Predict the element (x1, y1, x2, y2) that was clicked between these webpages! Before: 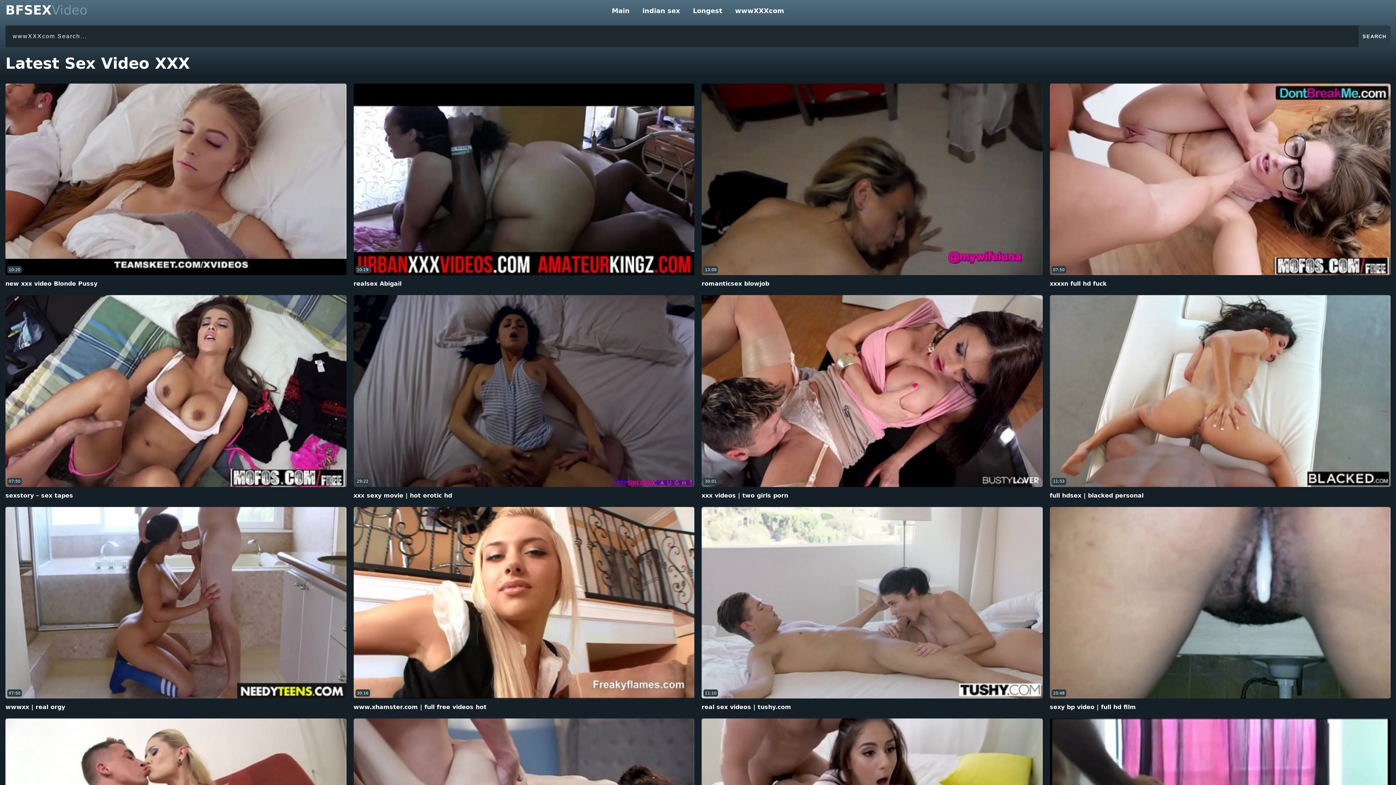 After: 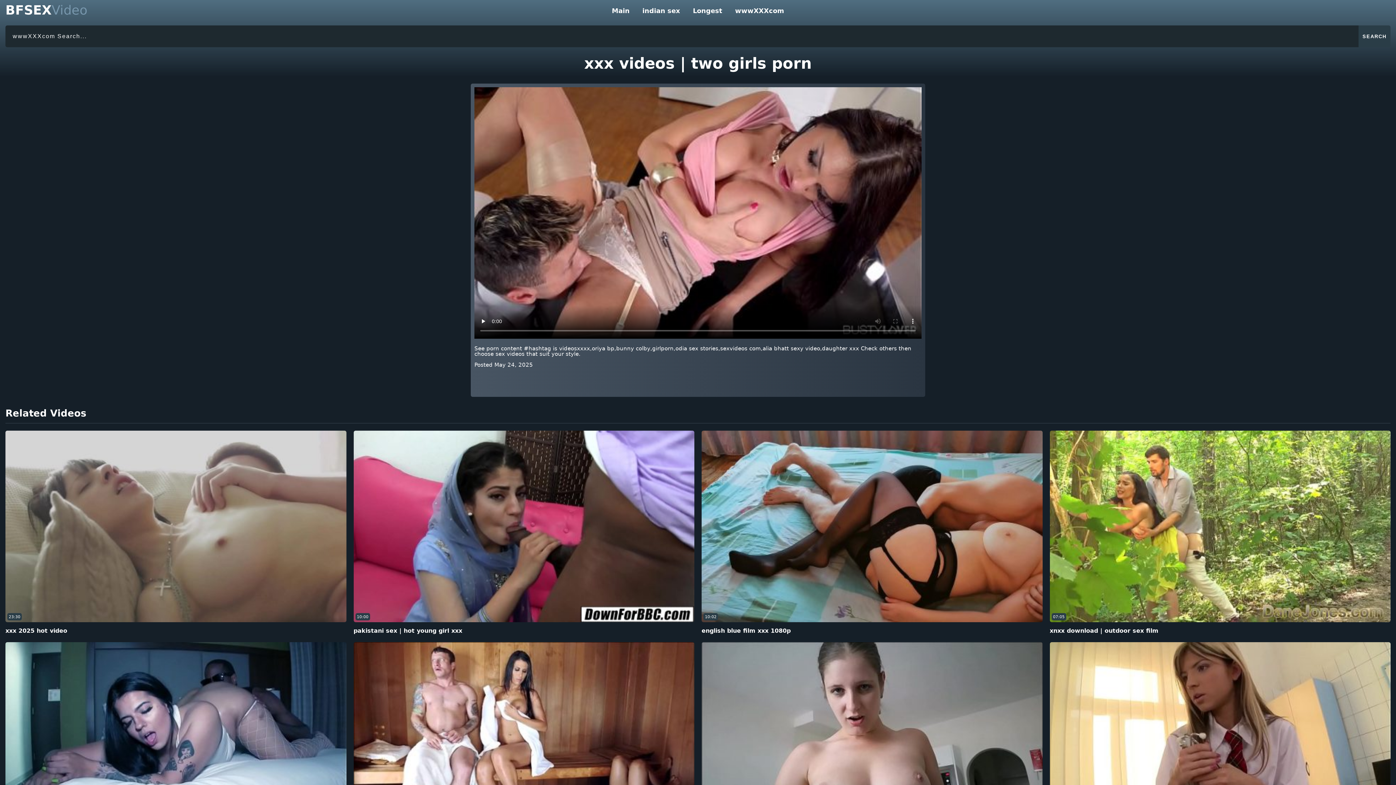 Action: bbox: (701, 295, 1042, 487) label: 30:01